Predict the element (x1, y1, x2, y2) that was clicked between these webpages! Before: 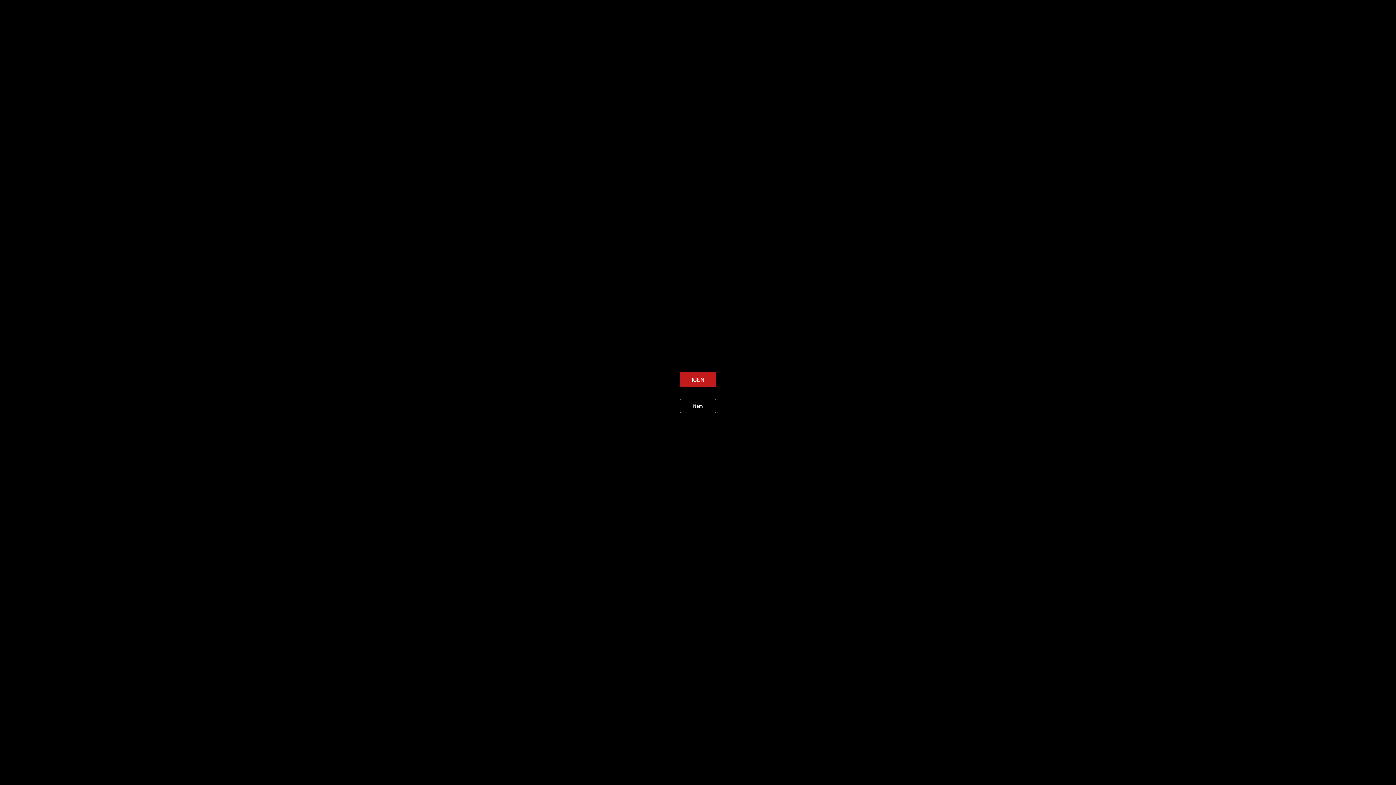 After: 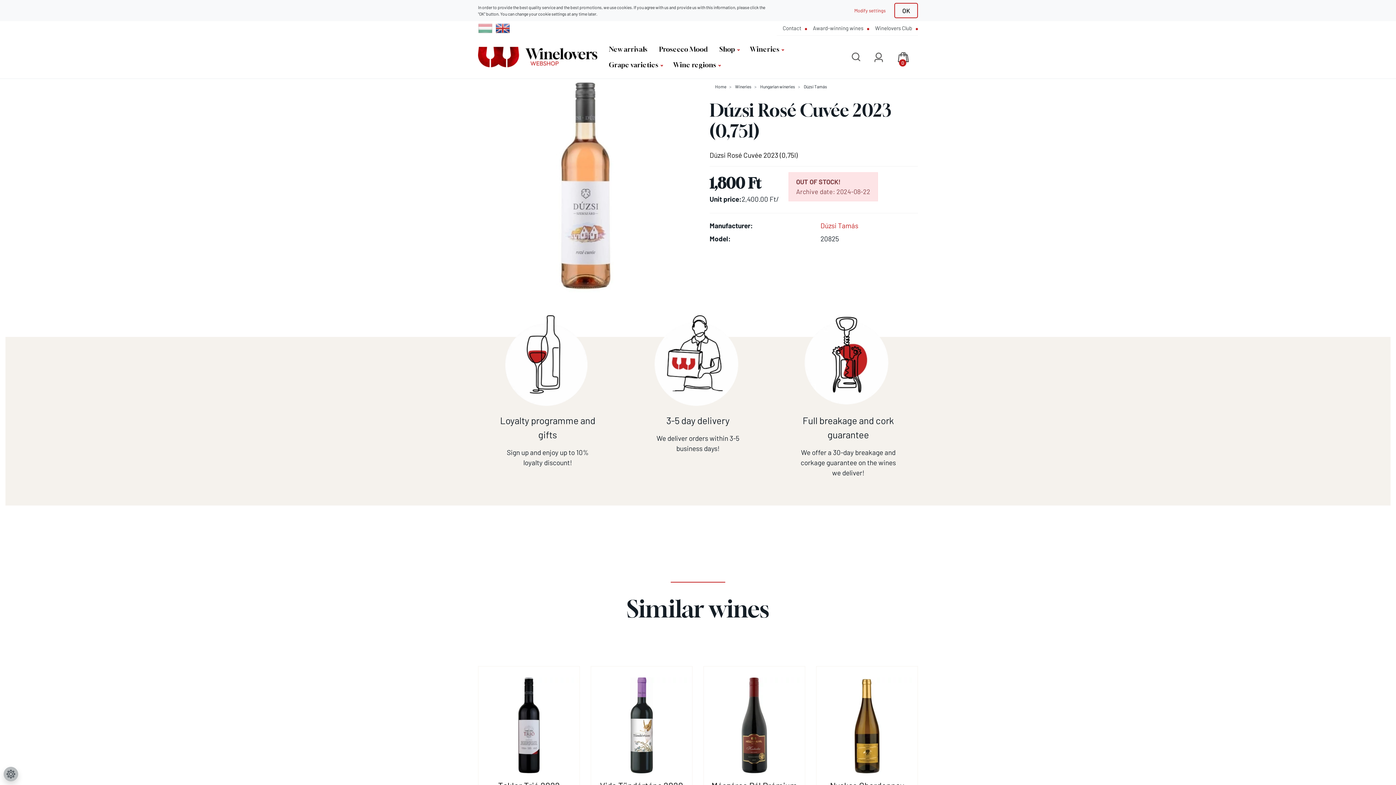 Action: label: IGEN bbox: (680, 372, 716, 387)